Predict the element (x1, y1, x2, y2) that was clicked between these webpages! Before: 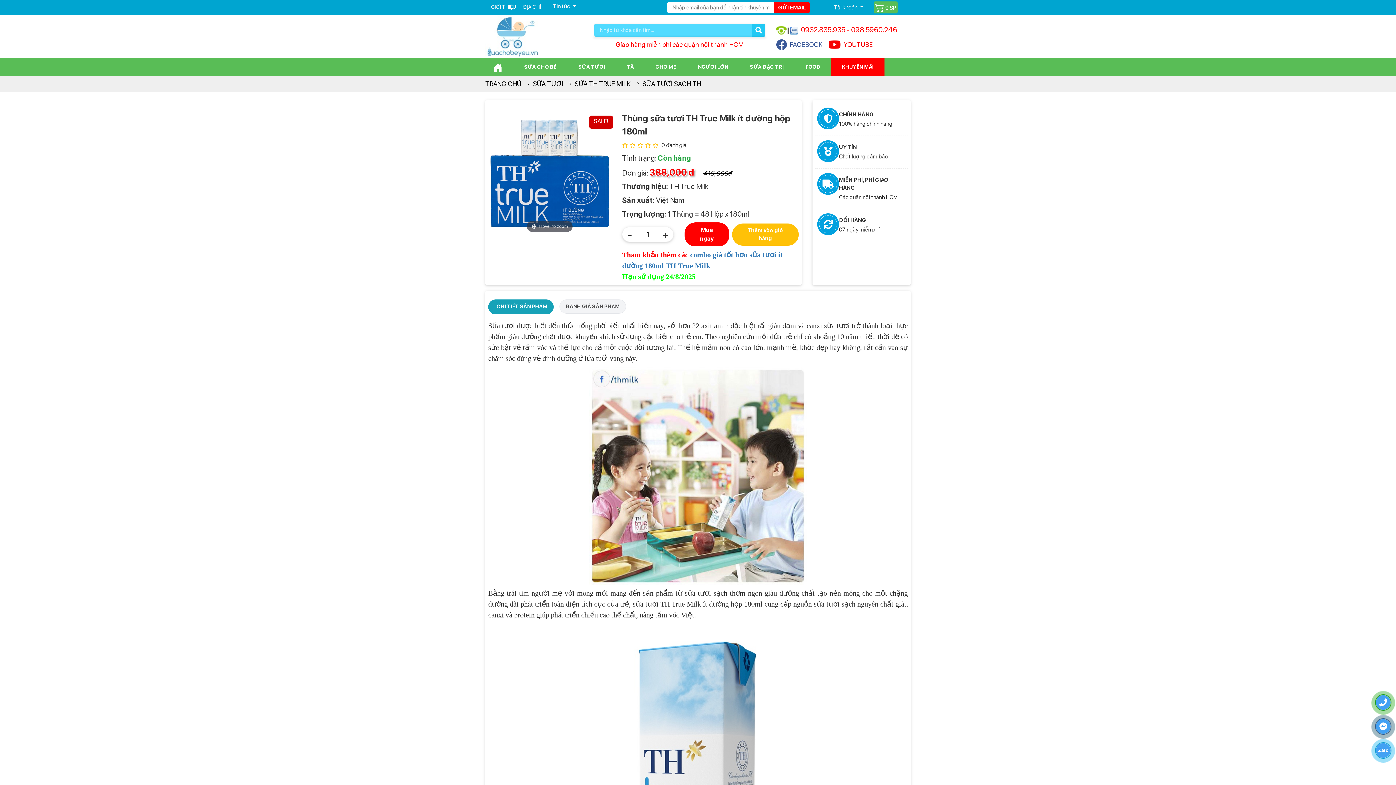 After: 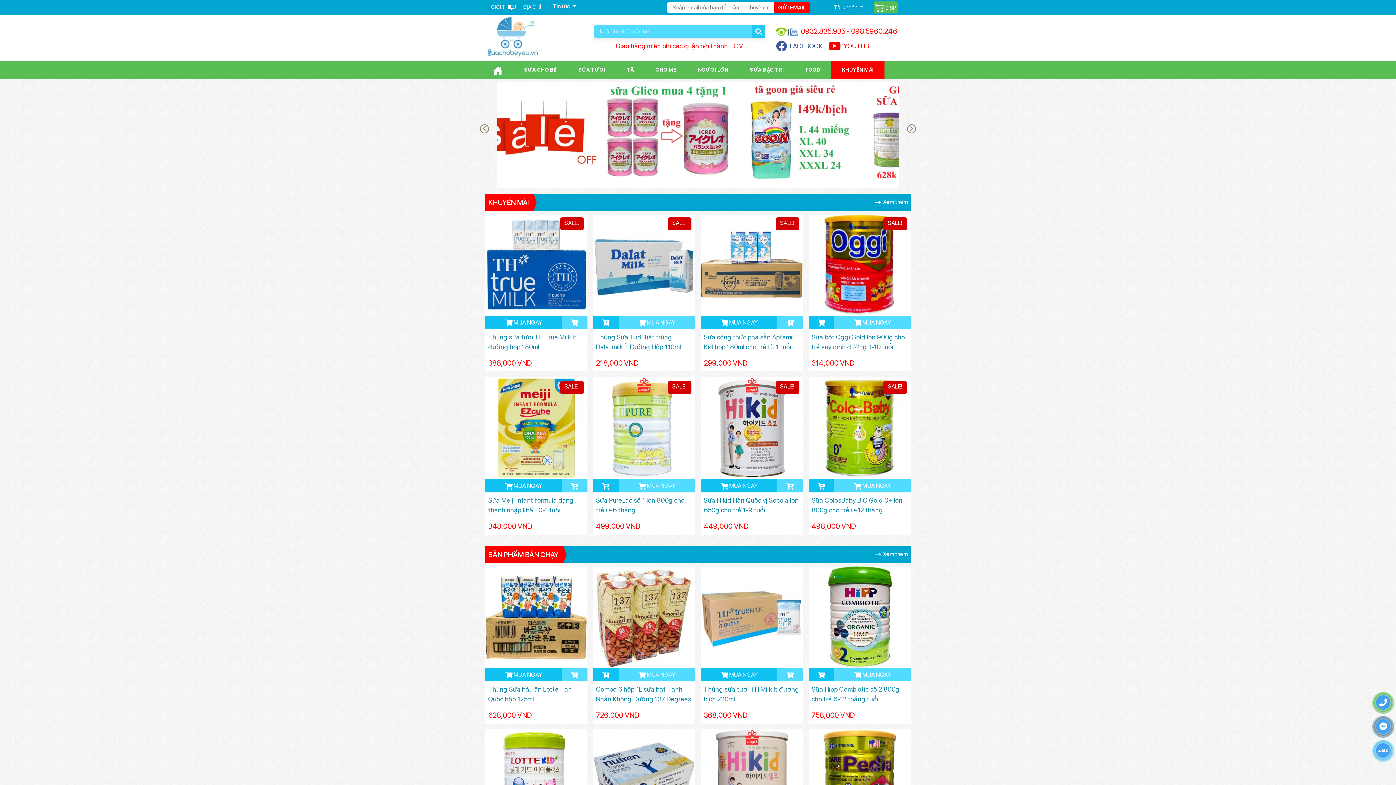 Action: bbox: (485, 32, 540, 39)